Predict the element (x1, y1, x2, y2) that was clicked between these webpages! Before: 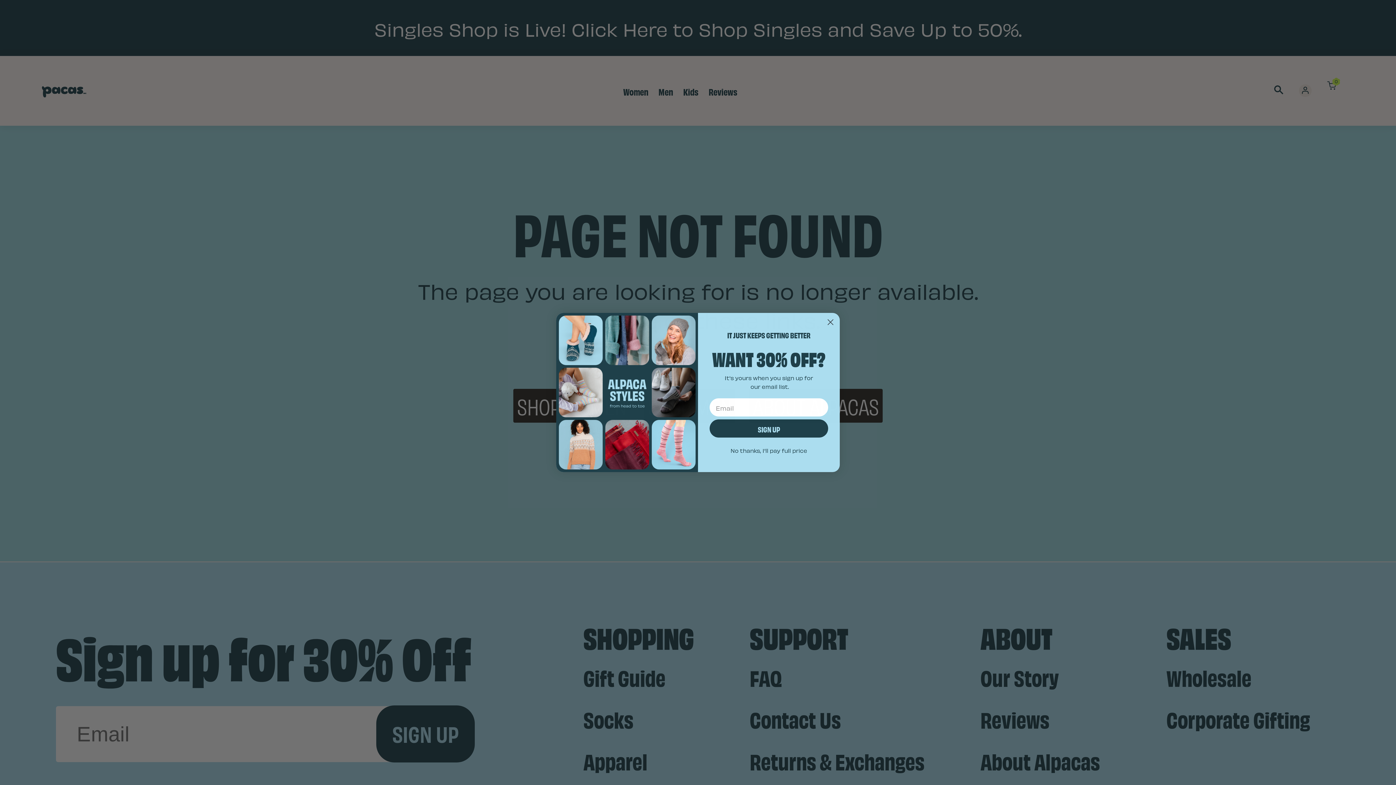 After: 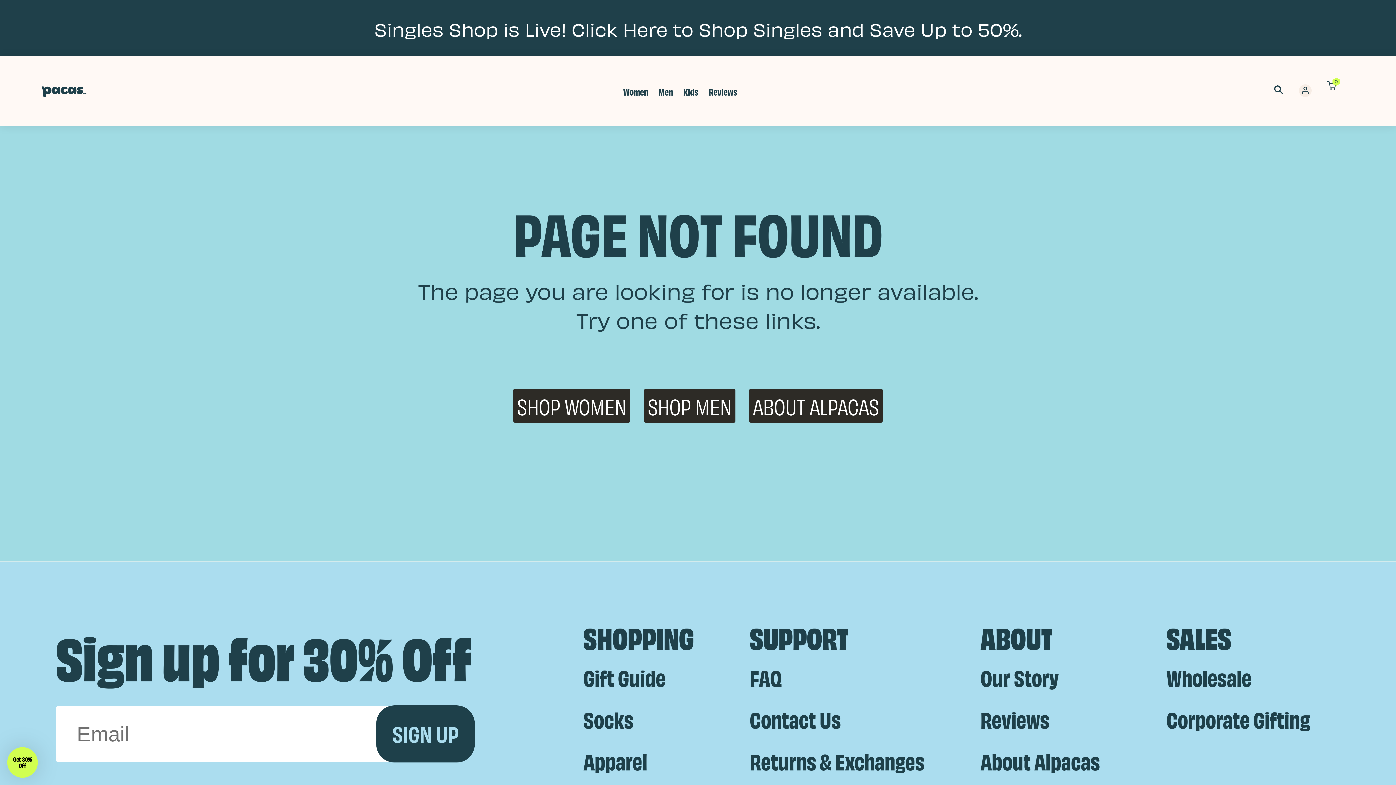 Action: bbox: (824, 315, 837, 328) label: Close dialog